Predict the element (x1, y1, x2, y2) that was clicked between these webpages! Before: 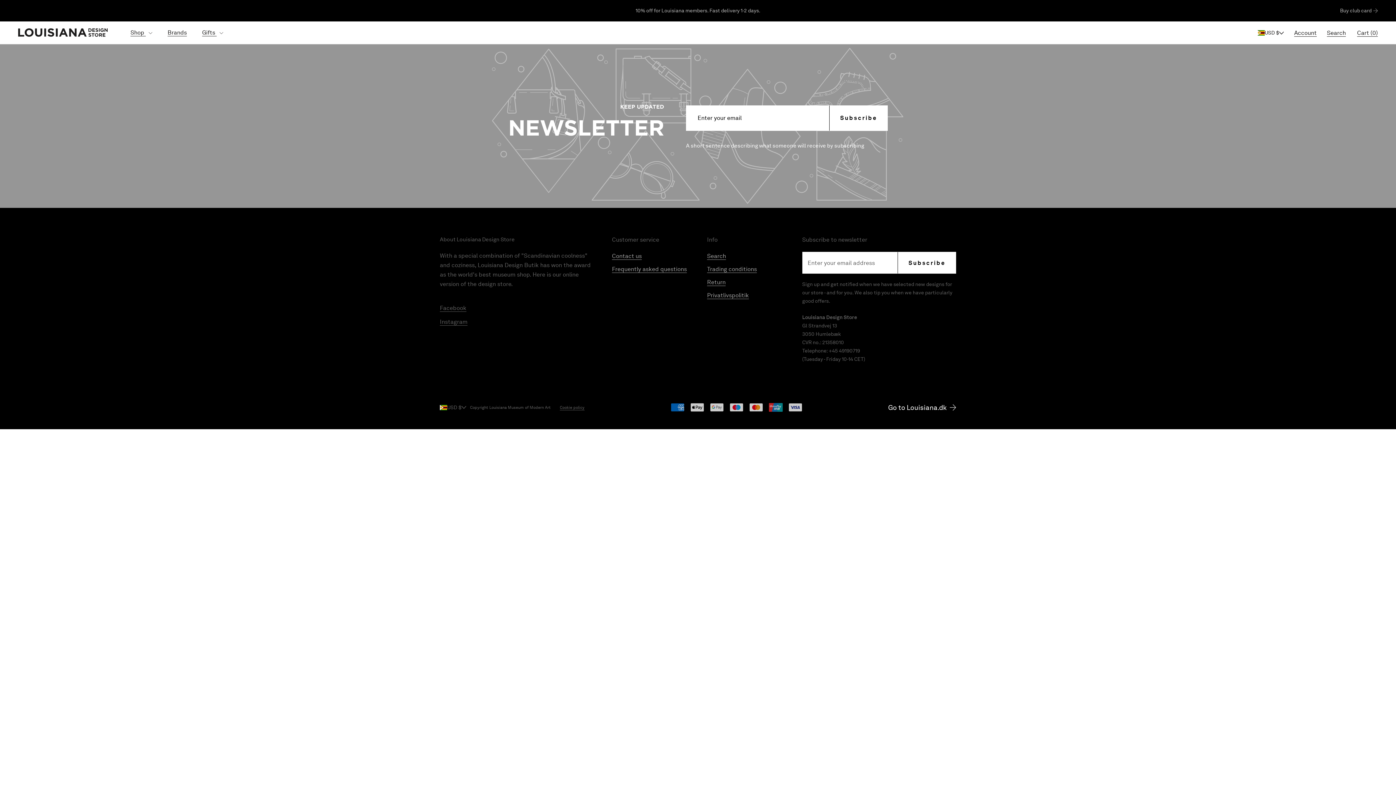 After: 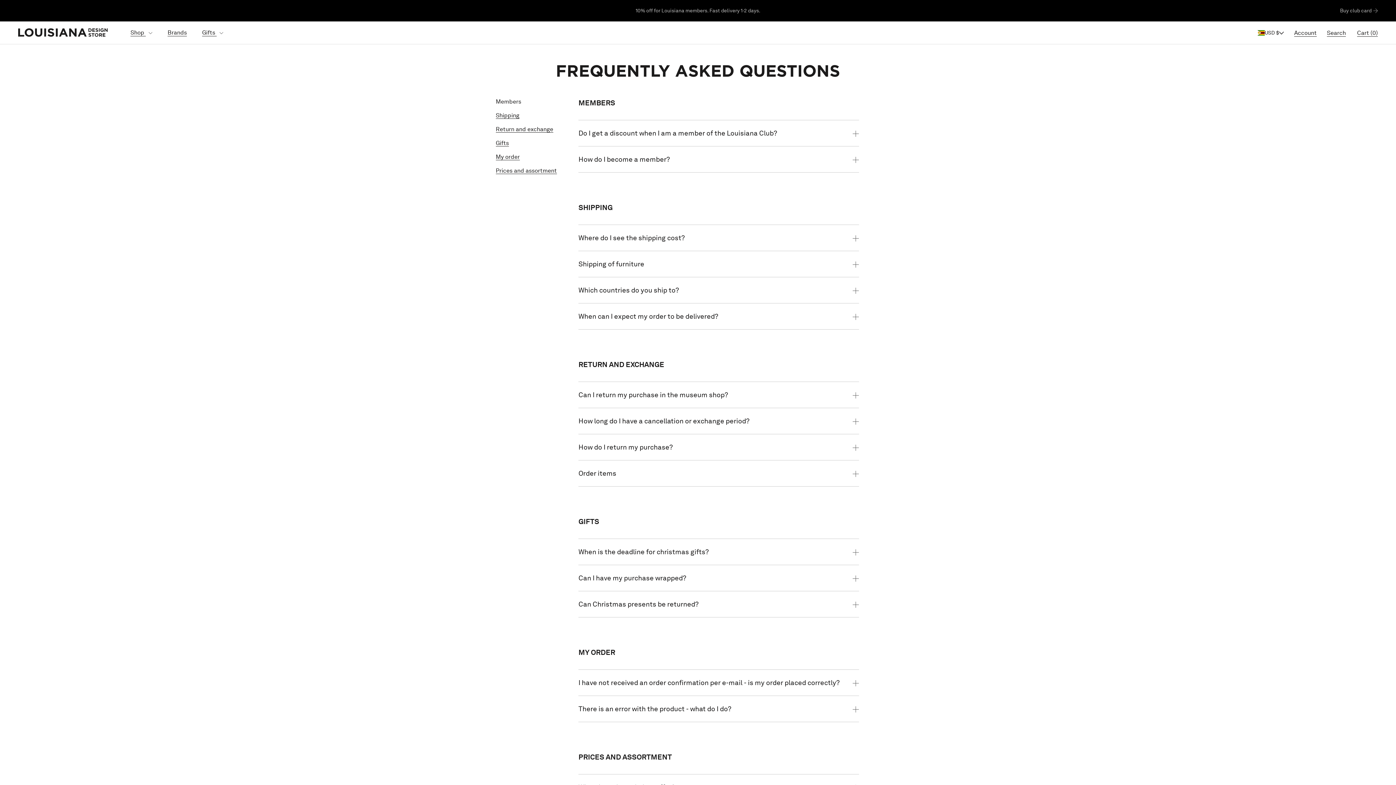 Action: bbox: (612, 265, 689, 273) label: Frequently asked questions